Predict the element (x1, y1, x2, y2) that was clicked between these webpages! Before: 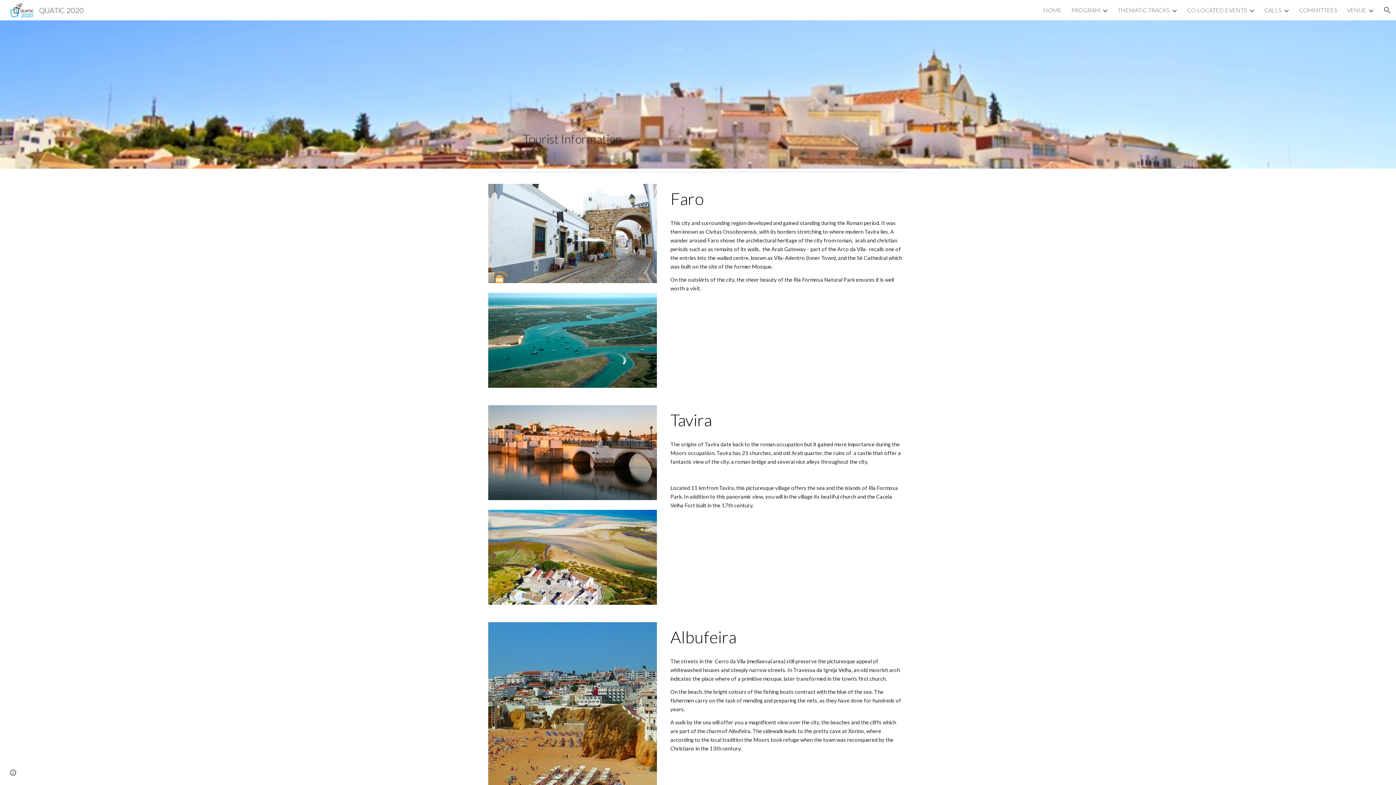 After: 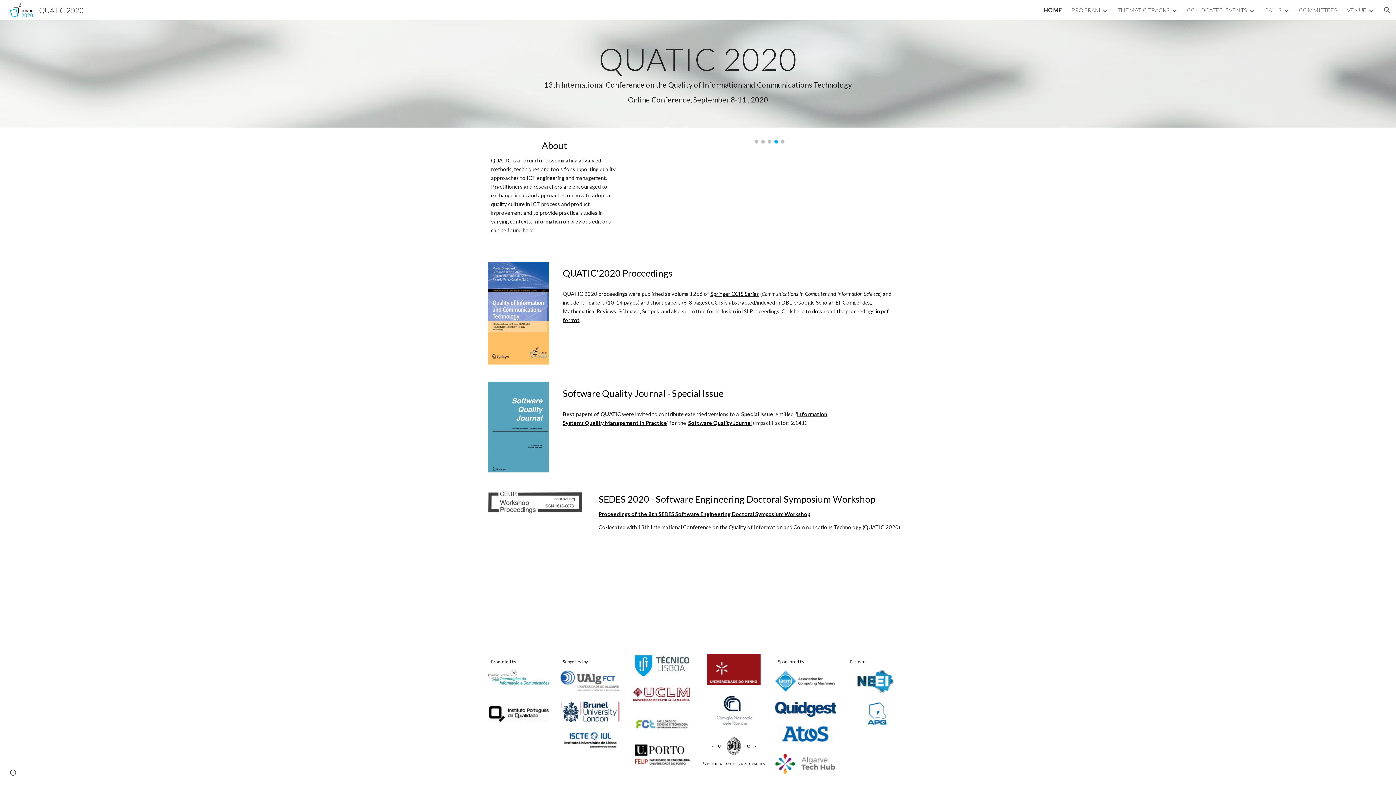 Action: label: QUATIC 2020 bbox: (5, 4, 88, 13)